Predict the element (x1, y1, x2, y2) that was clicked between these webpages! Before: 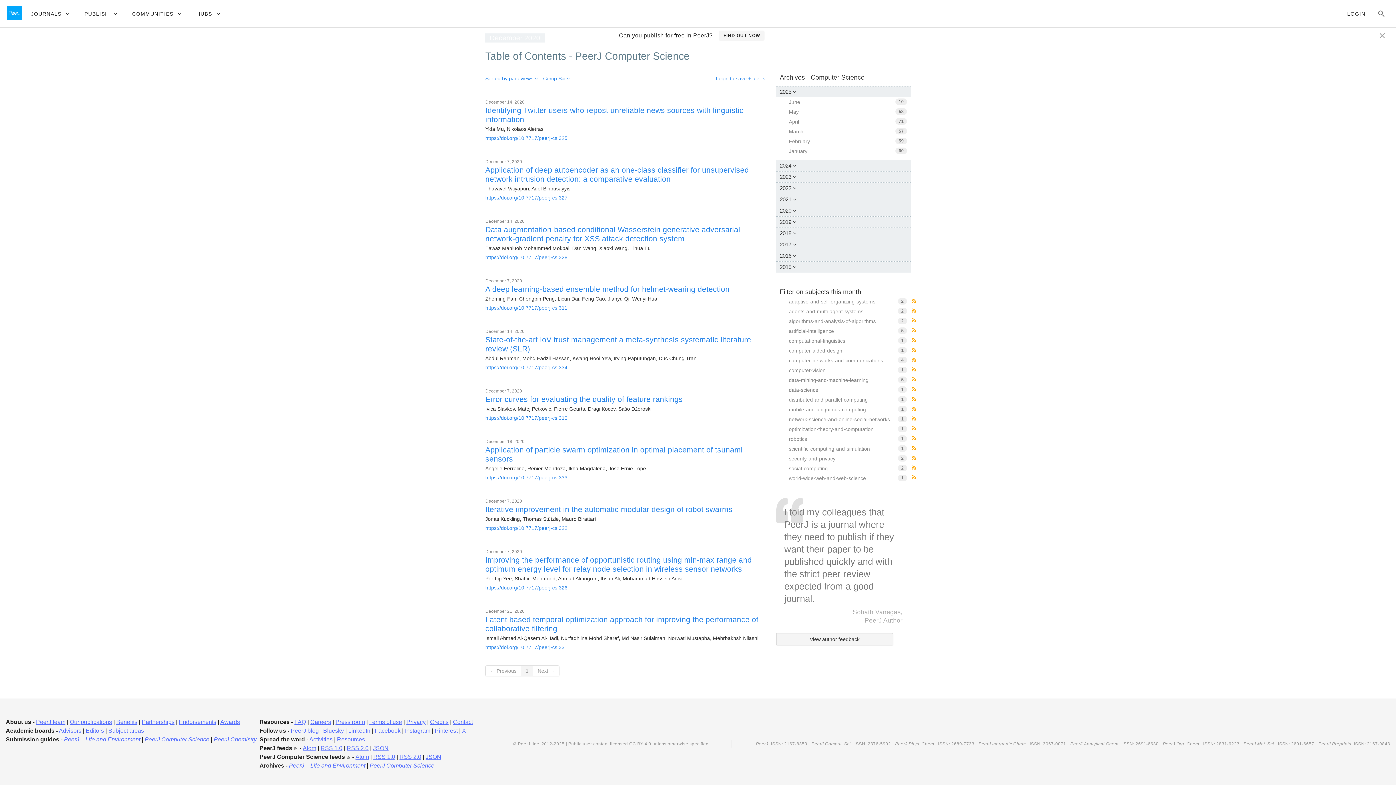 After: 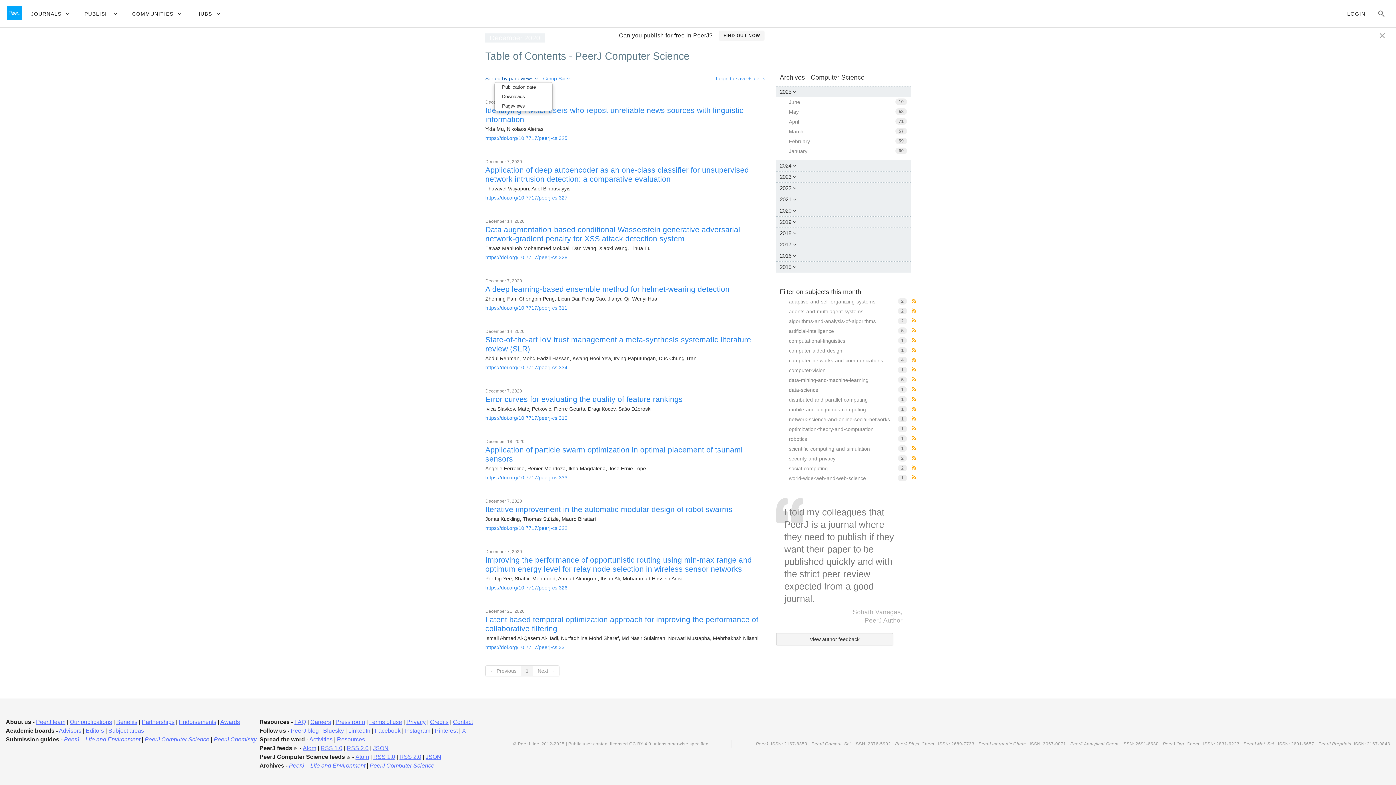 Action: label: Sorted by pageviews  bbox: (485, 75, 538, 81)